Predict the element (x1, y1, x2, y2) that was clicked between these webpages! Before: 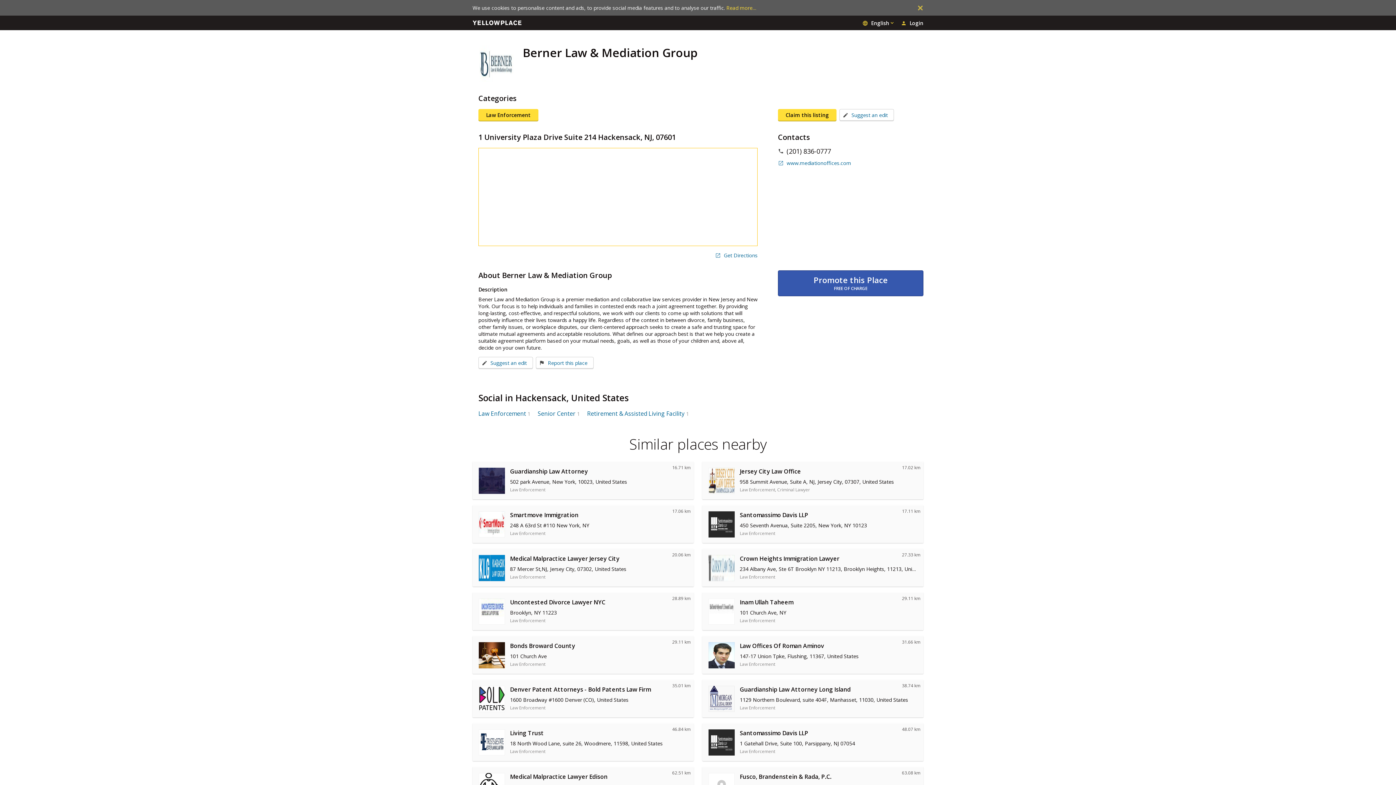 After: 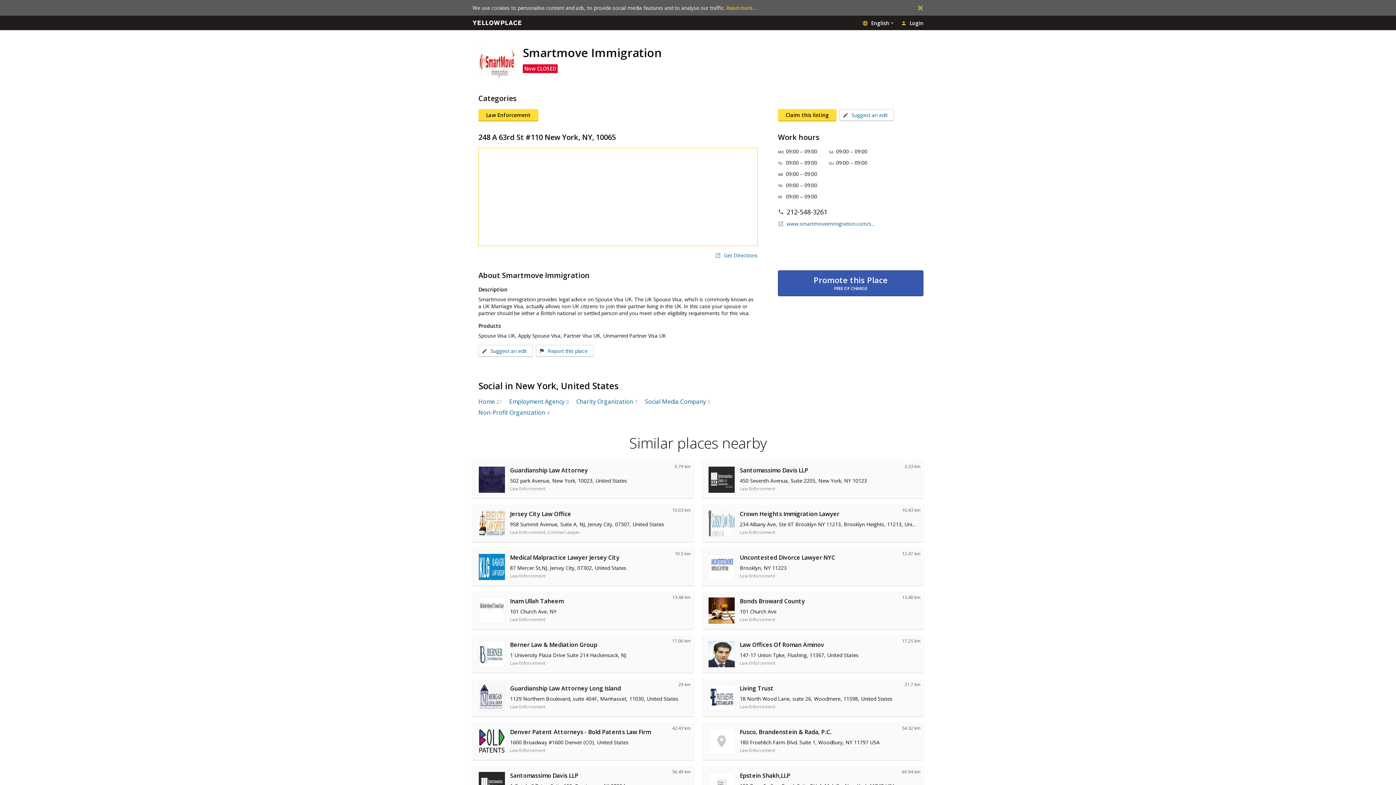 Action: bbox: (472, 505, 693, 543) label: 17.06 km
Smartmove Immigration

248 A 63rd St #110 New York, NY

Law Enforcement